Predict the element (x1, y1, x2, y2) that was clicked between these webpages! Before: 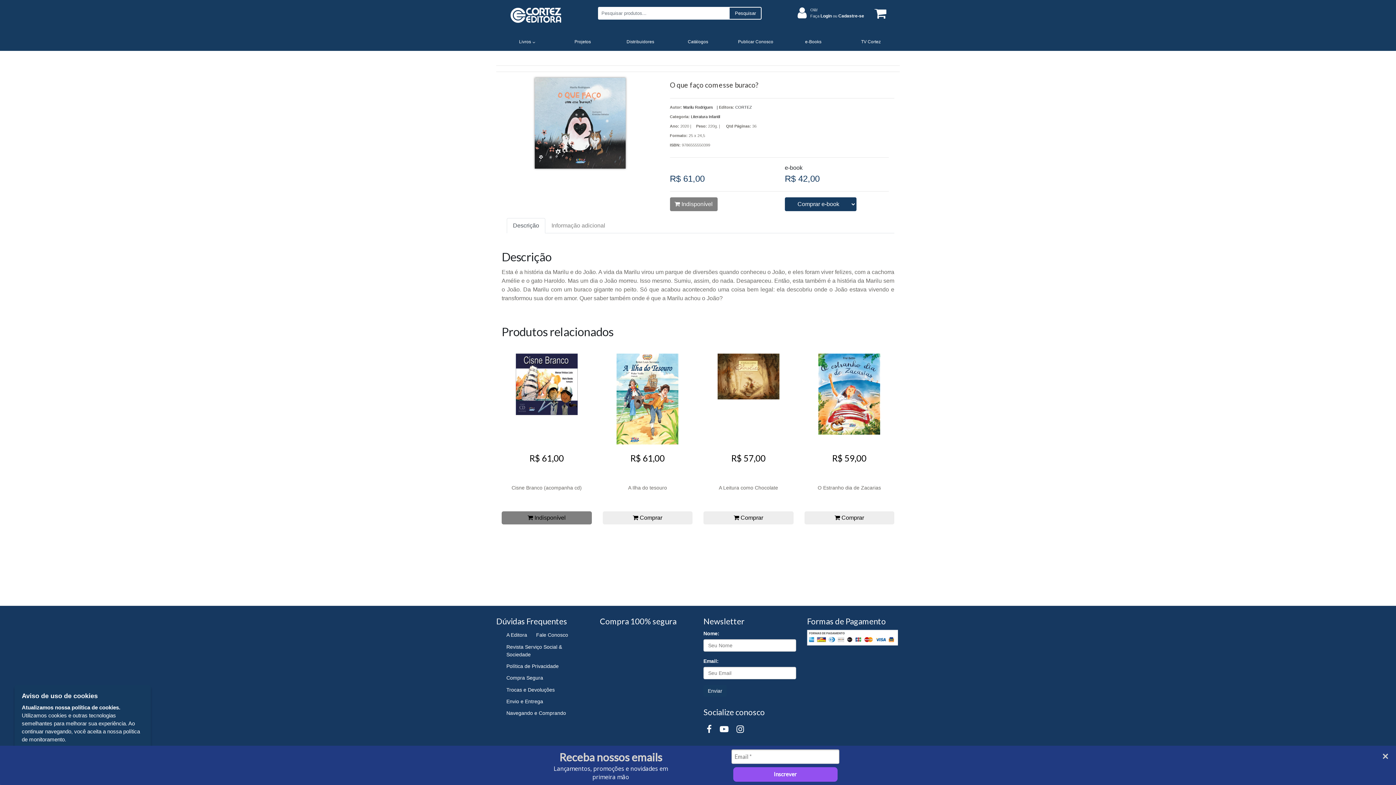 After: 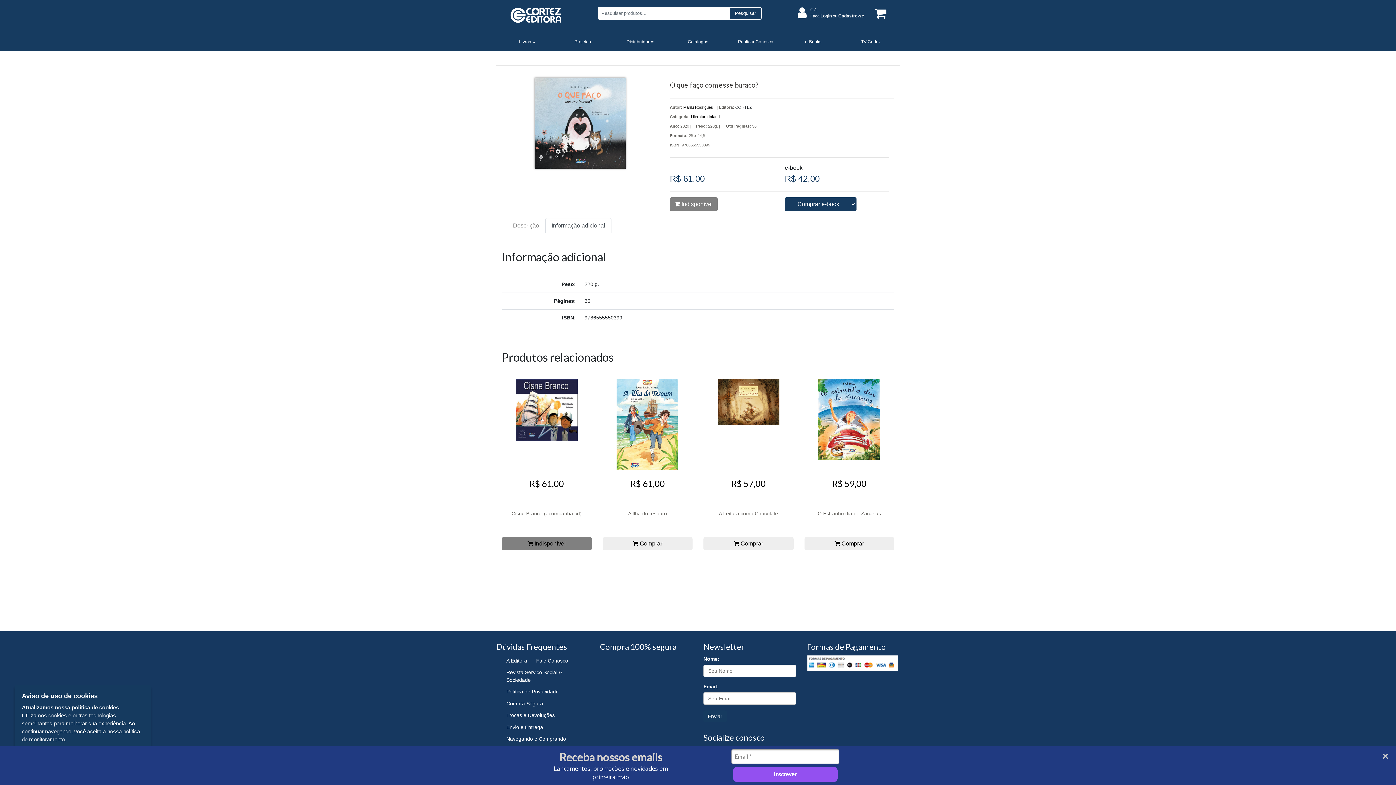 Action: label: Informação adicional bbox: (545, 218, 611, 233)